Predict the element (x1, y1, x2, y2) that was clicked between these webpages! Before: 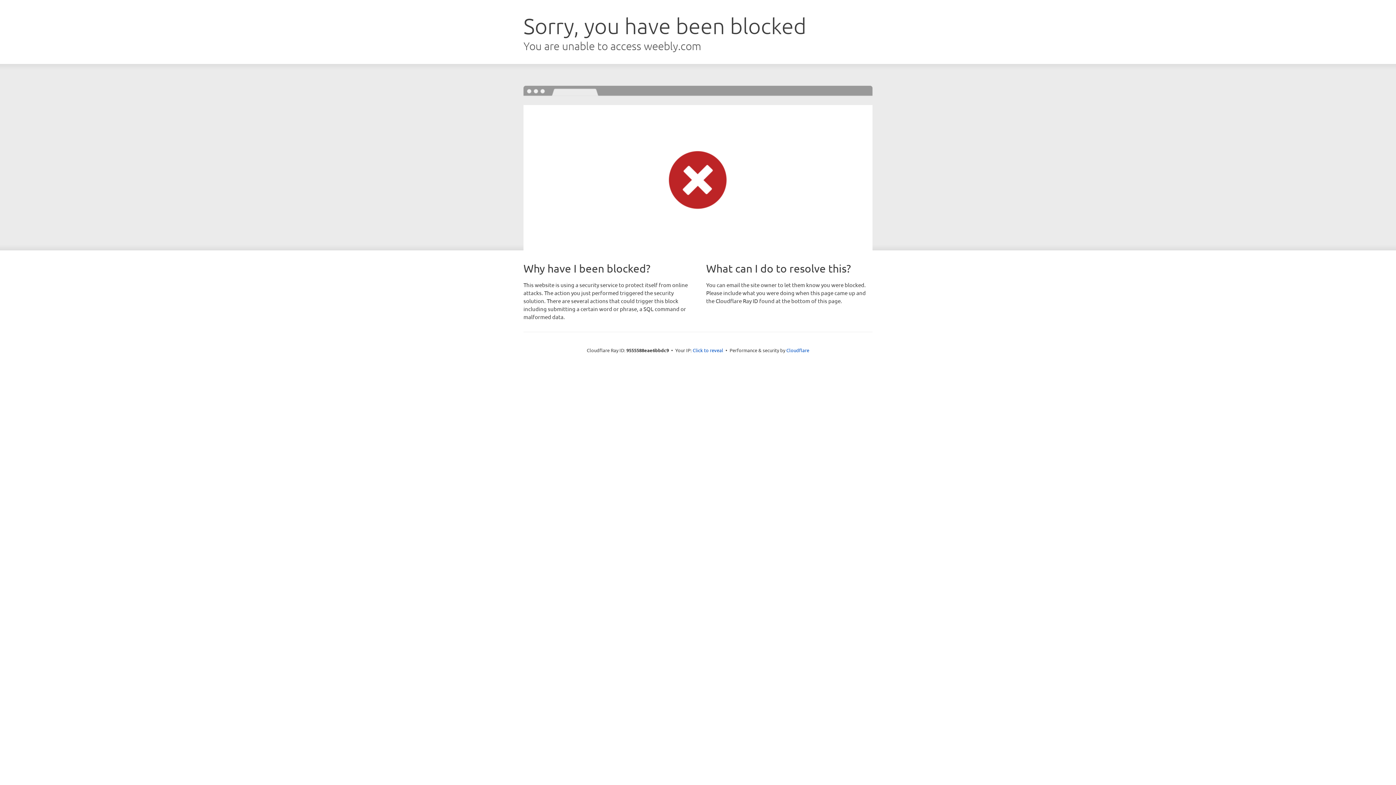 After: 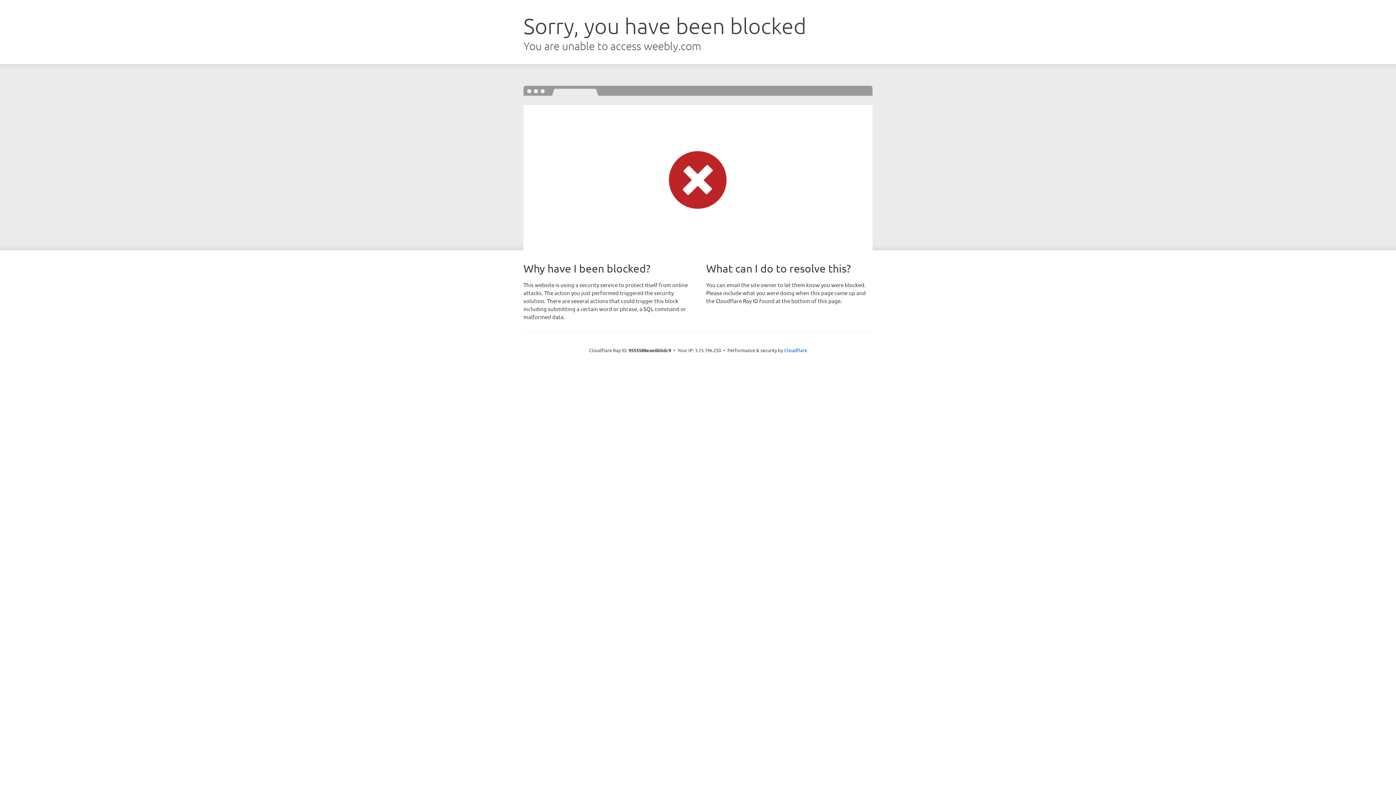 Action: label: Click to reveal bbox: (692, 346, 723, 353)